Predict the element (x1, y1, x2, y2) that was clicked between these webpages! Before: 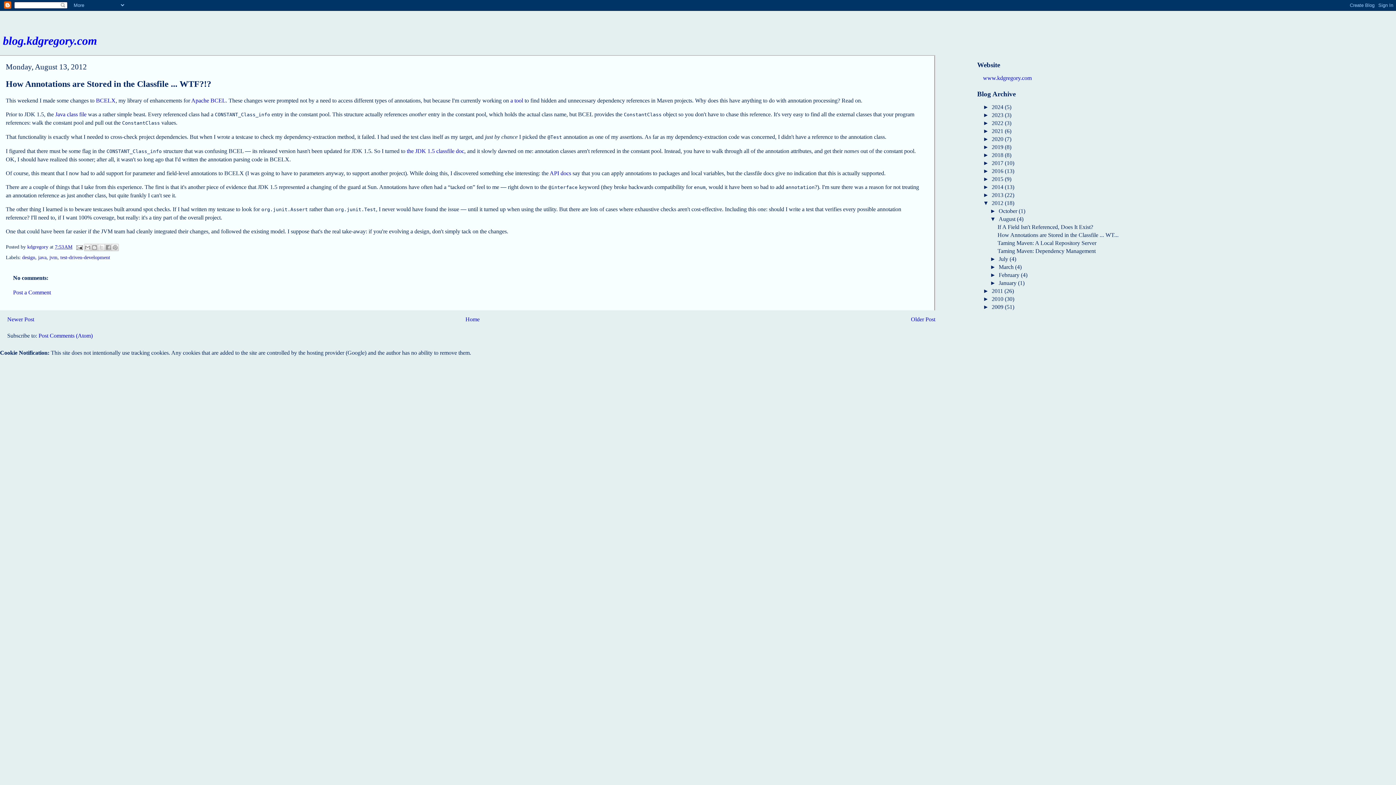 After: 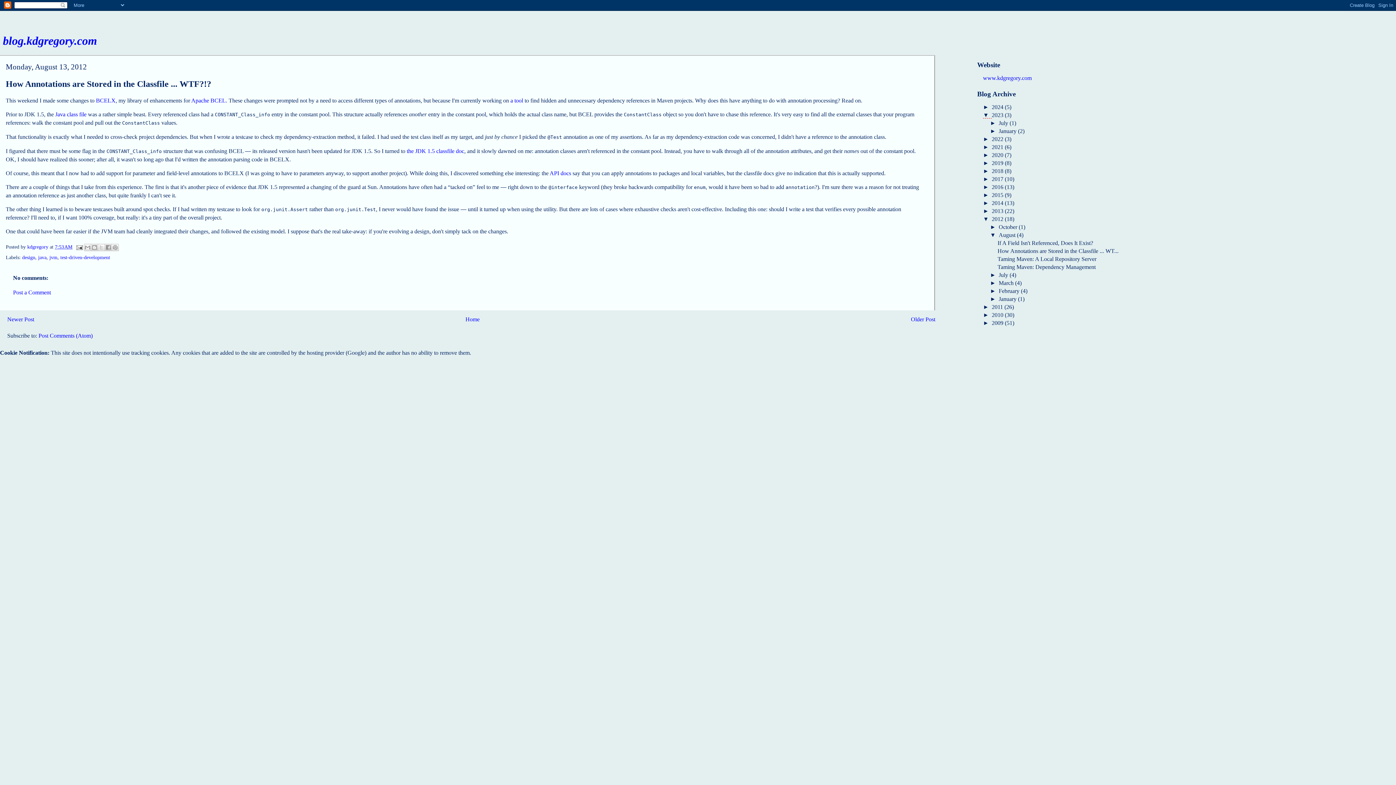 Action: label: ►   bbox: (983, 112, 992, 118)